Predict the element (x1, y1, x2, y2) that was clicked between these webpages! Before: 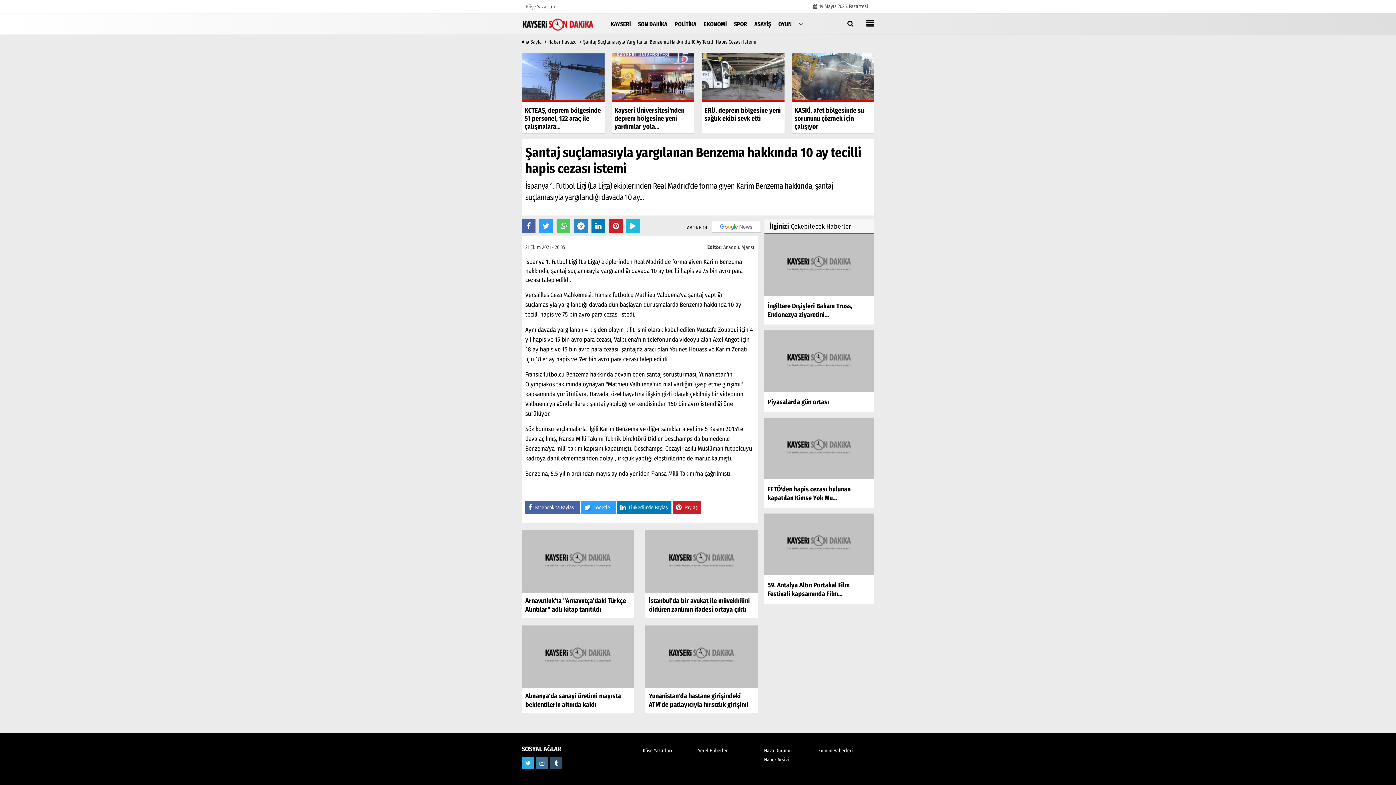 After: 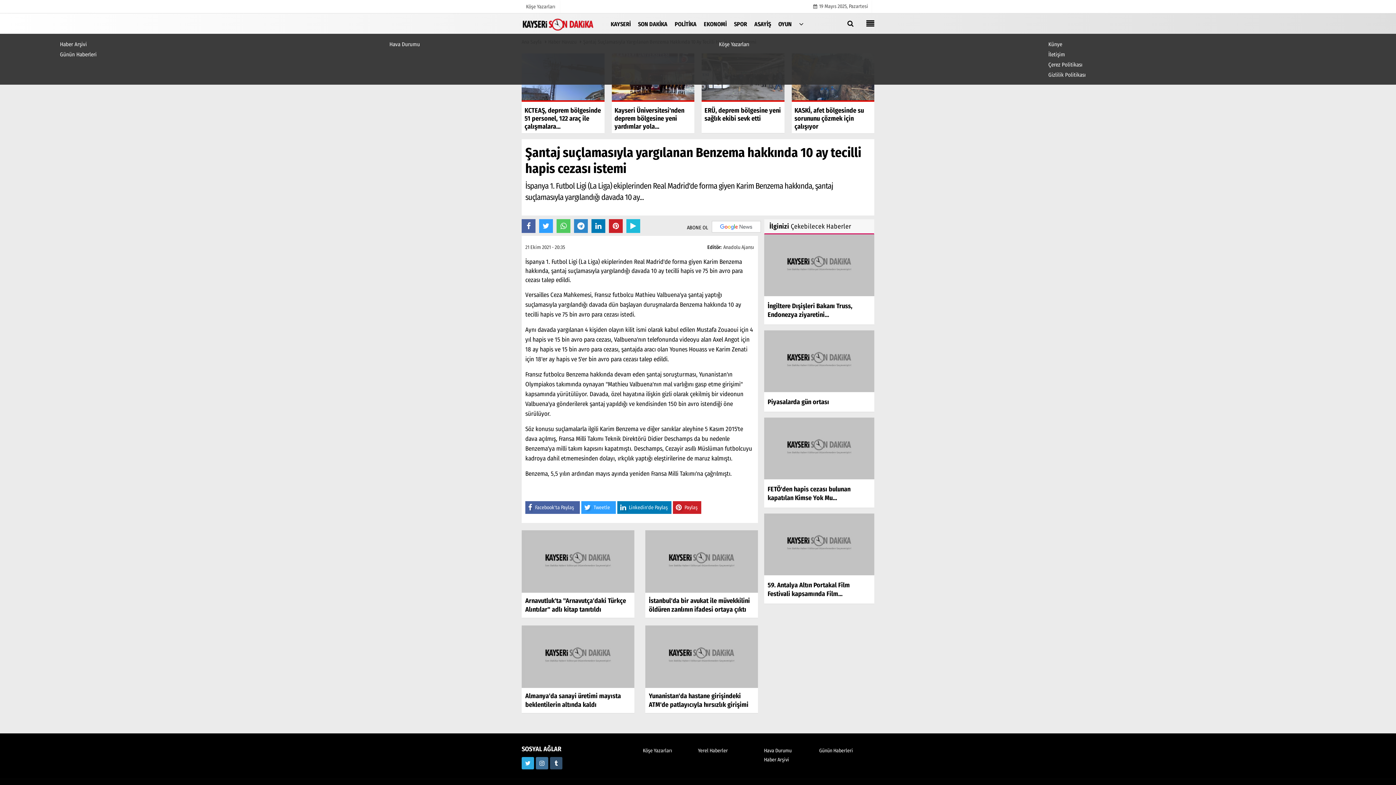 Action: bbox: (866, 19, 874, 29)